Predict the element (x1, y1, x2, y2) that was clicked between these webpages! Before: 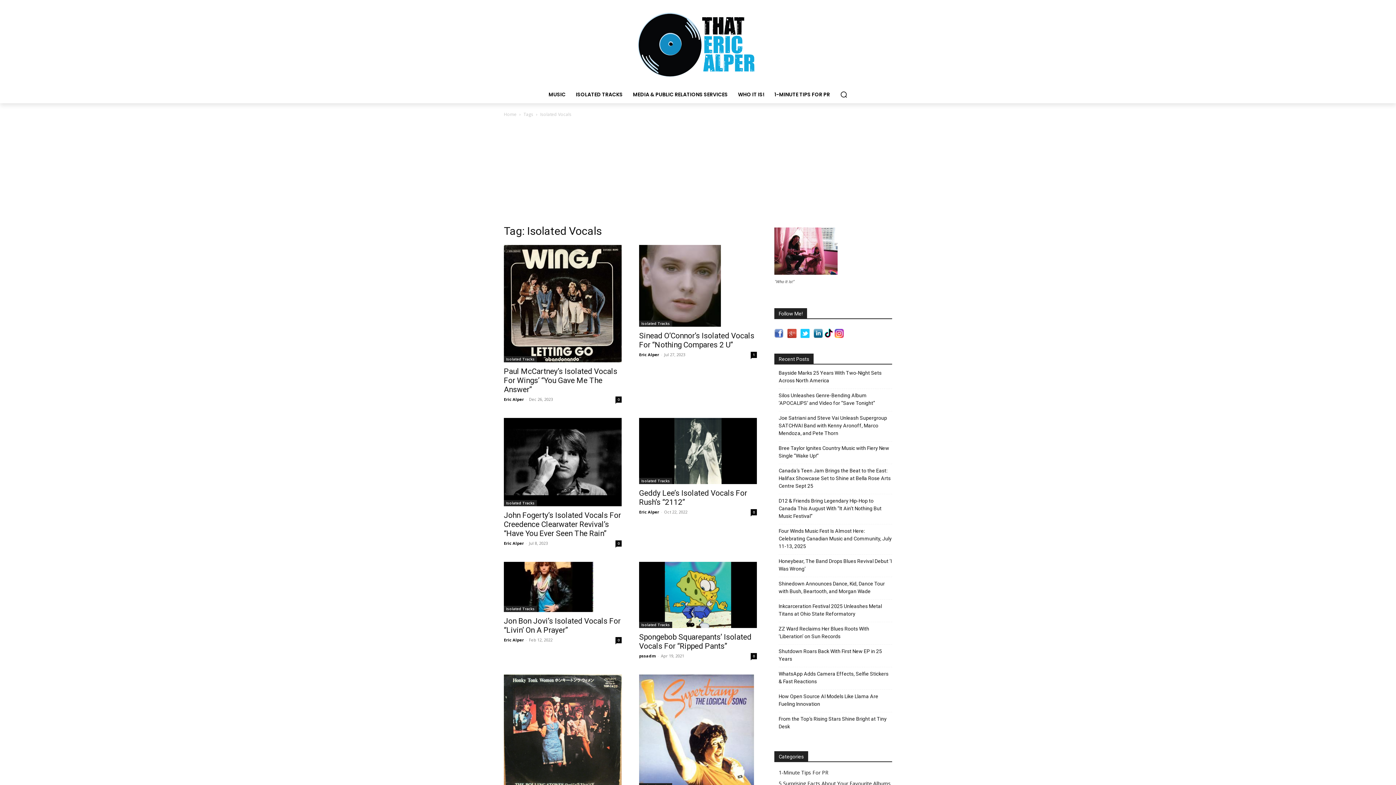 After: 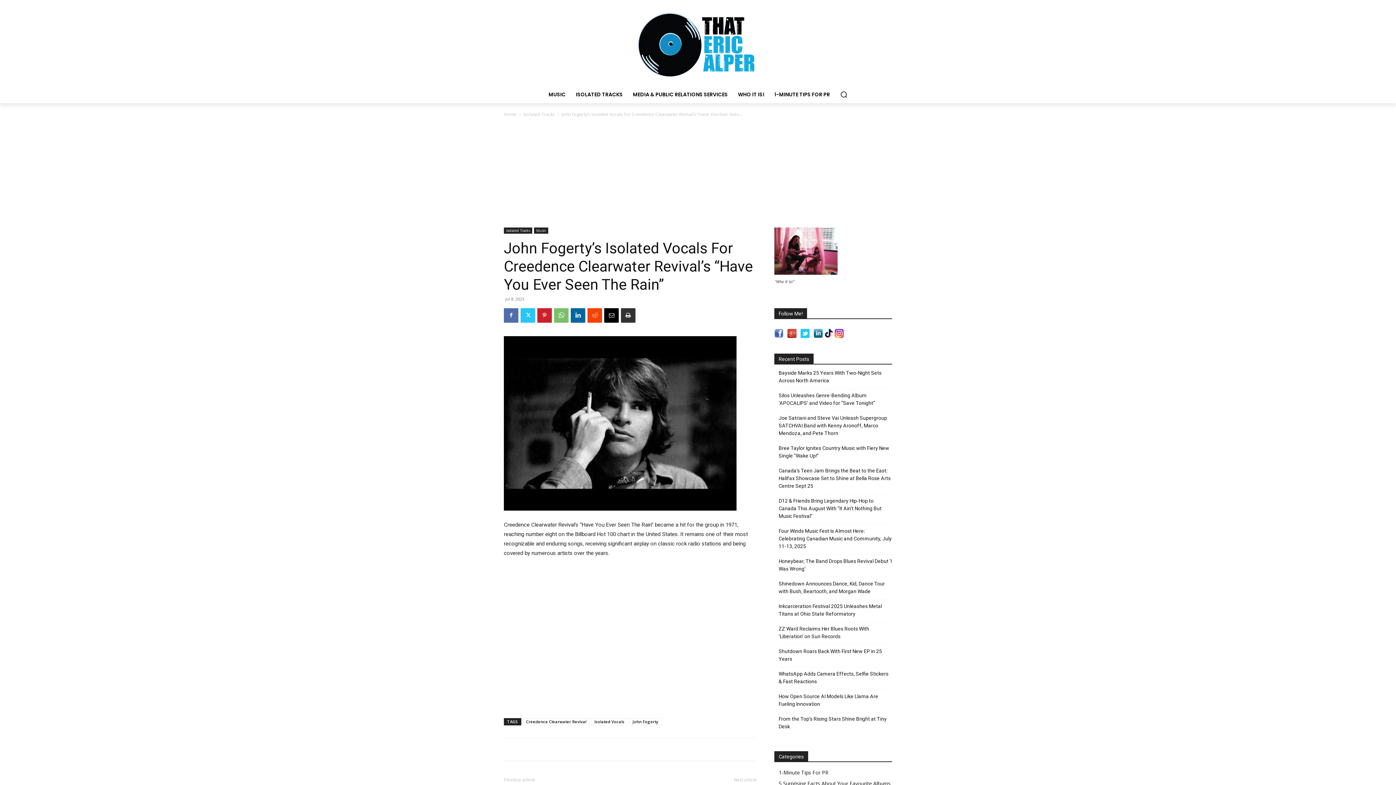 Action: bbox: (615, 540, 621, 546) label: 0